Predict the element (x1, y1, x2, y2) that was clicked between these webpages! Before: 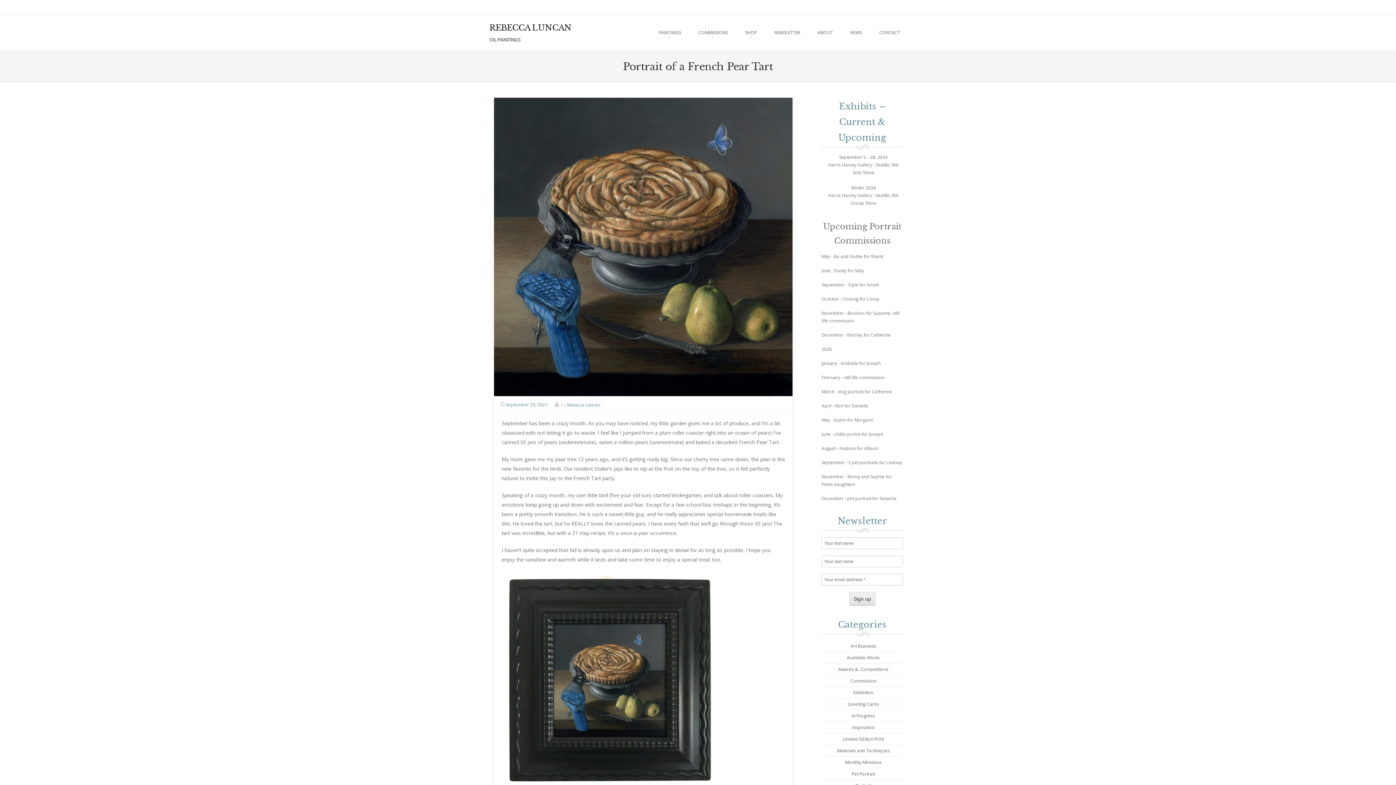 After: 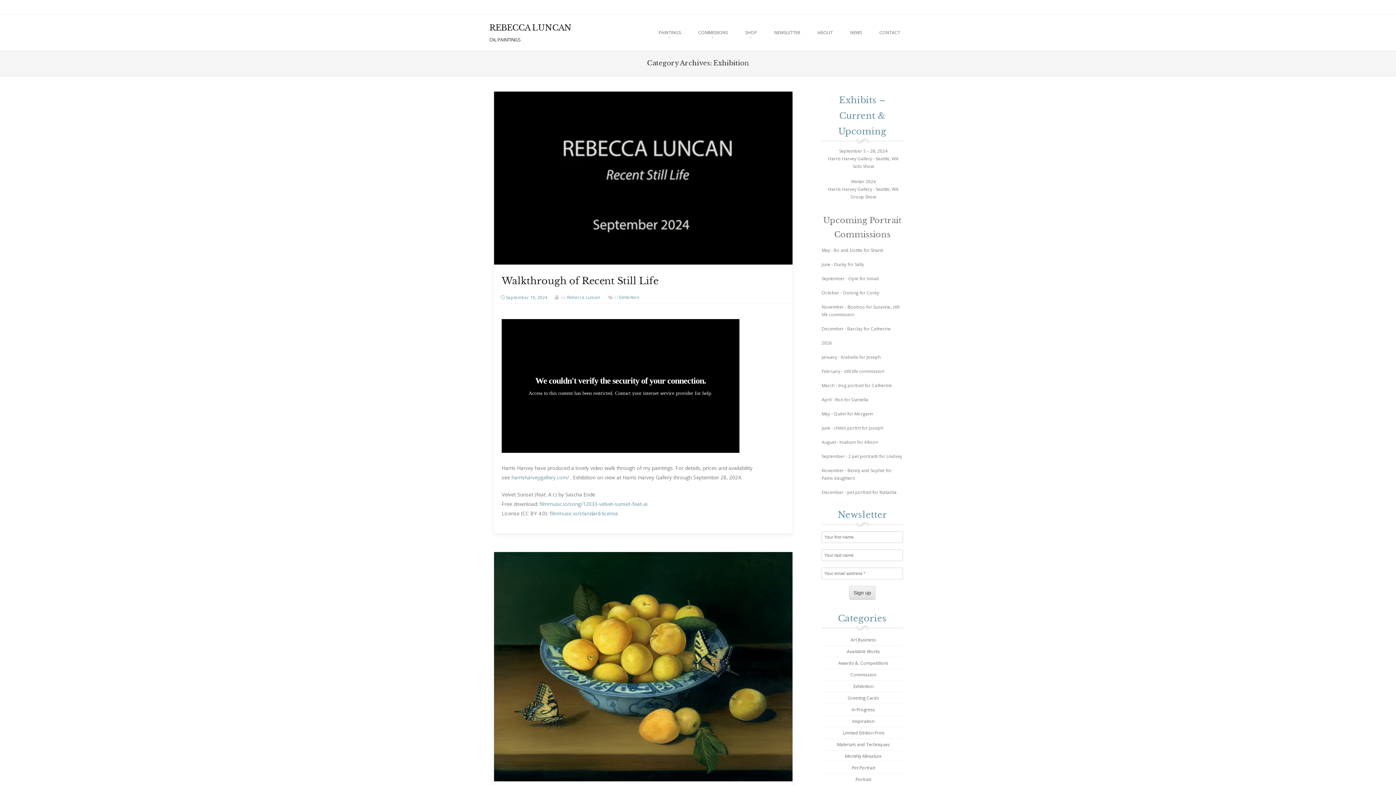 Action: label: Exhibition bbox: (853, 689, 873, 696)